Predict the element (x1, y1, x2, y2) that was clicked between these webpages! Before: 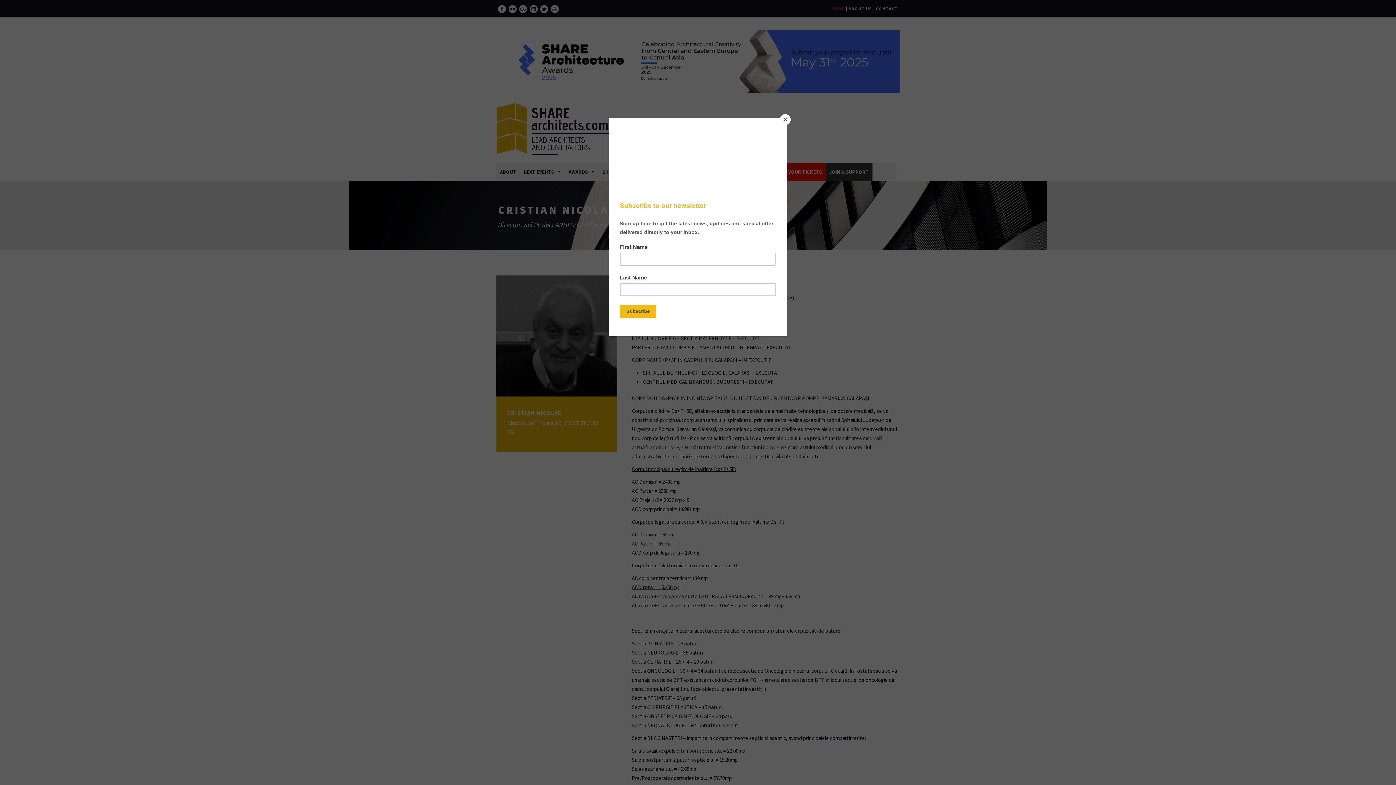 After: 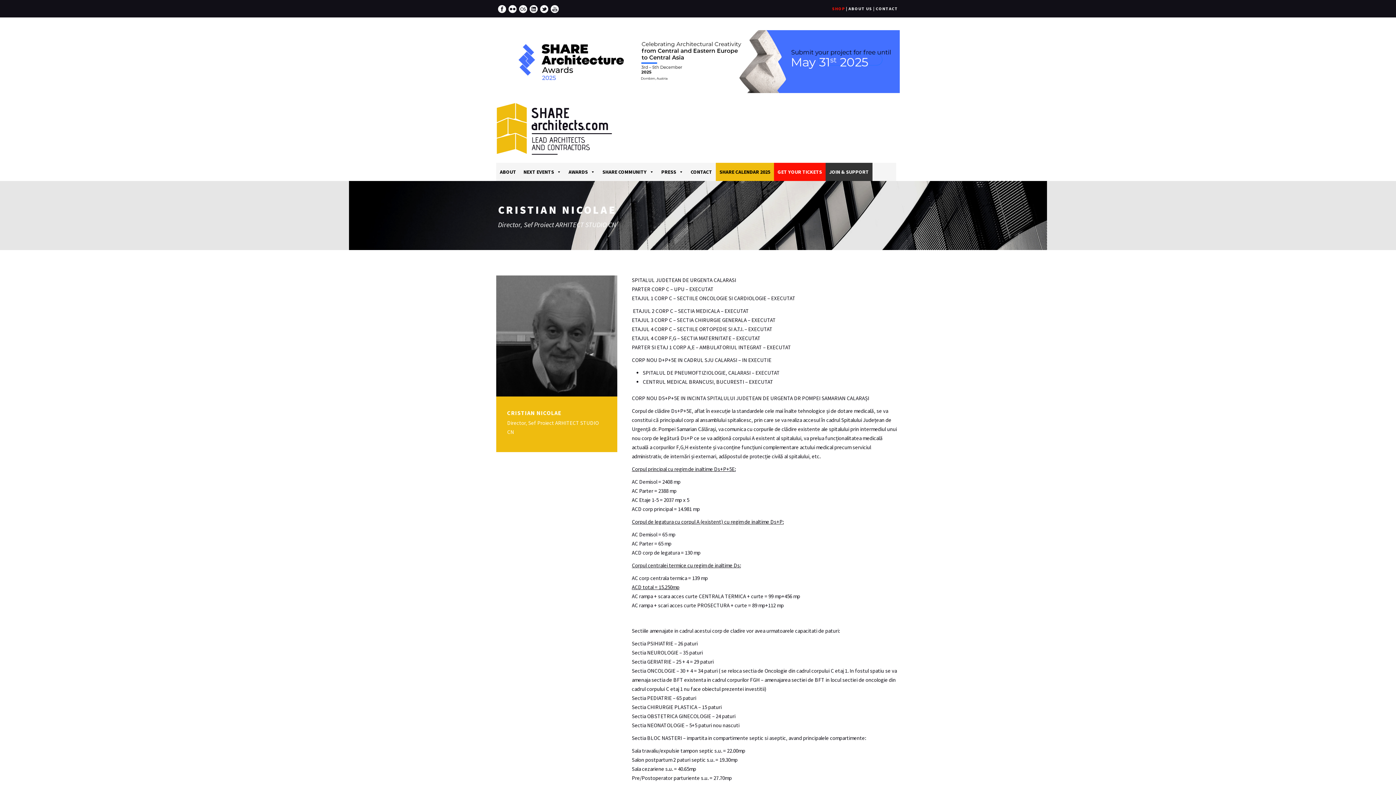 Action: label: Close bbox: (780, 114, 790, 125)